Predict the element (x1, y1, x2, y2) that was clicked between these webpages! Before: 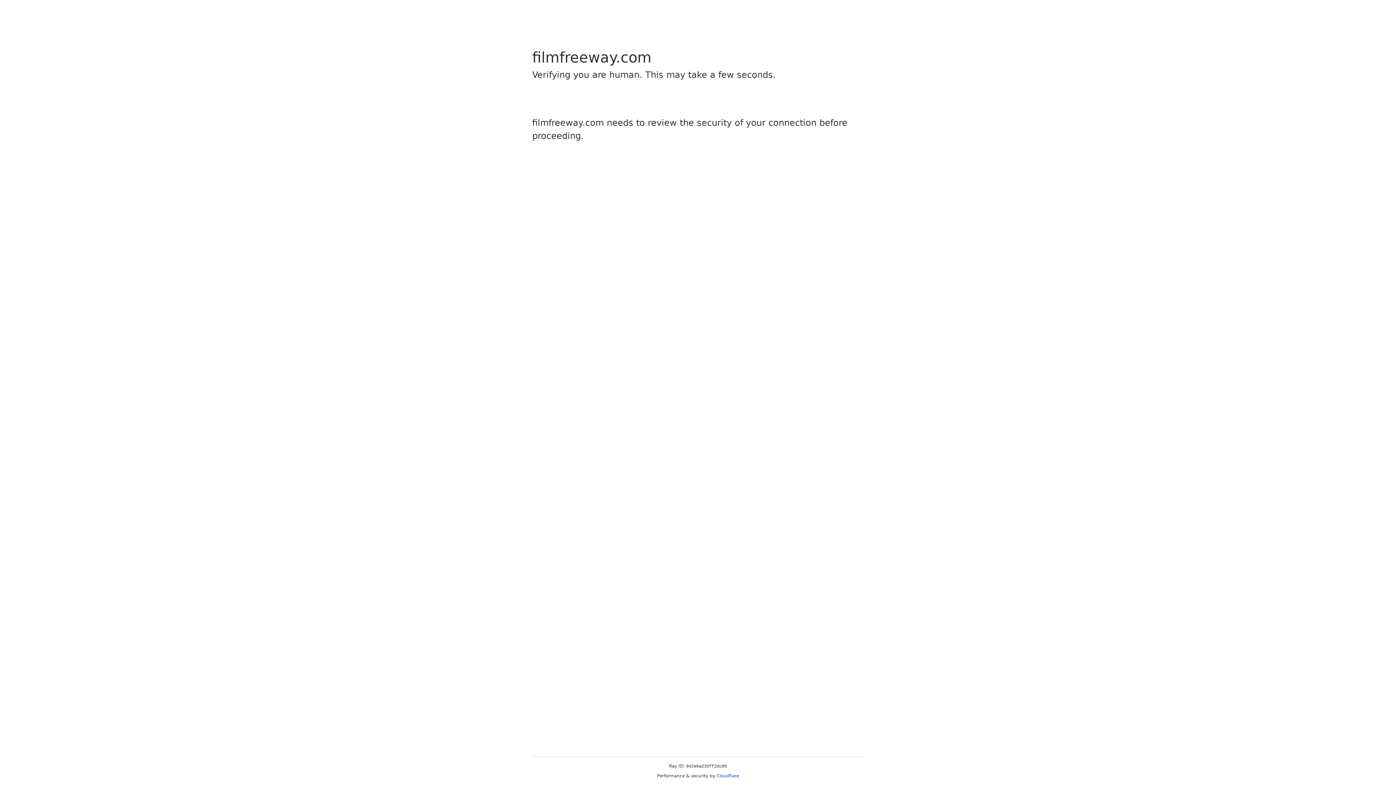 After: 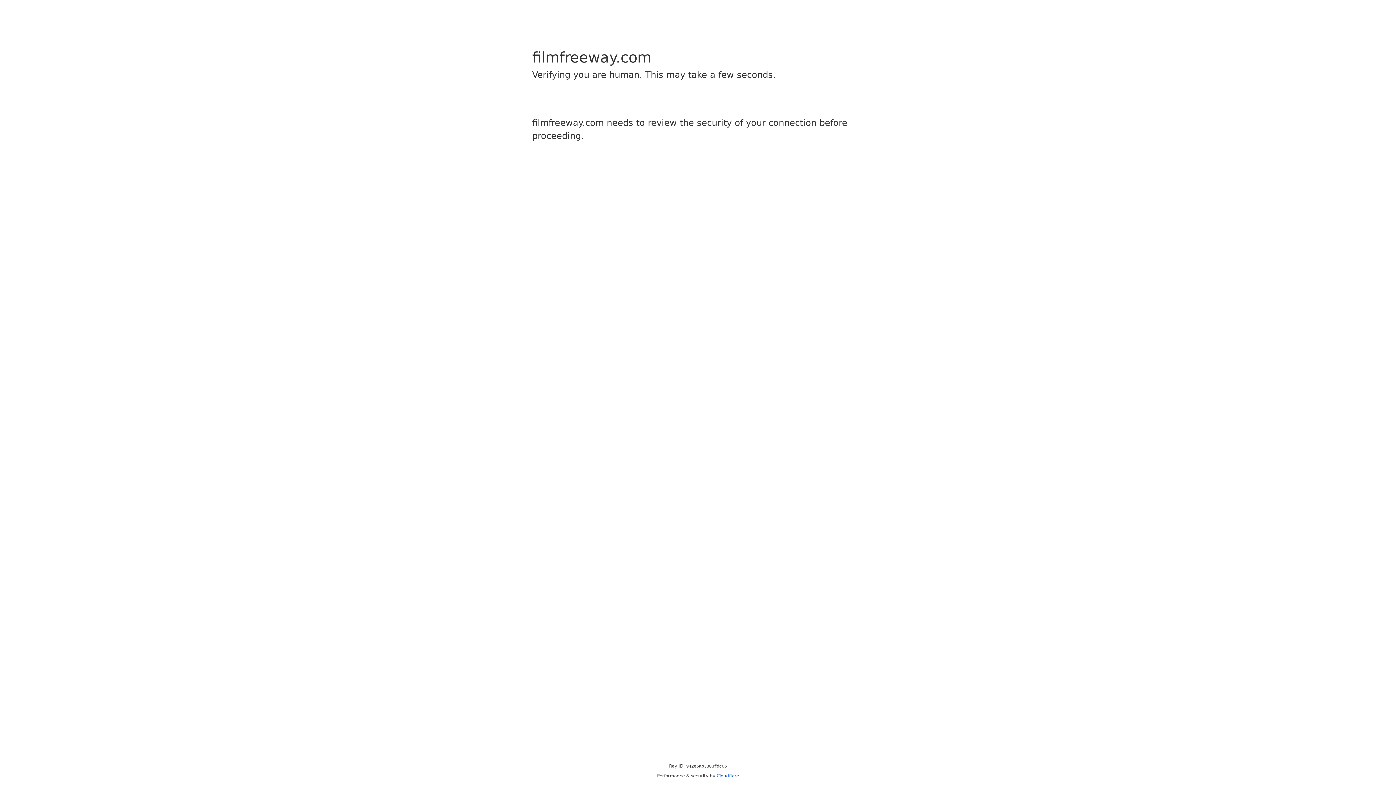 Action: label: Cloudflare bbox: (716, 773, 739, 778)